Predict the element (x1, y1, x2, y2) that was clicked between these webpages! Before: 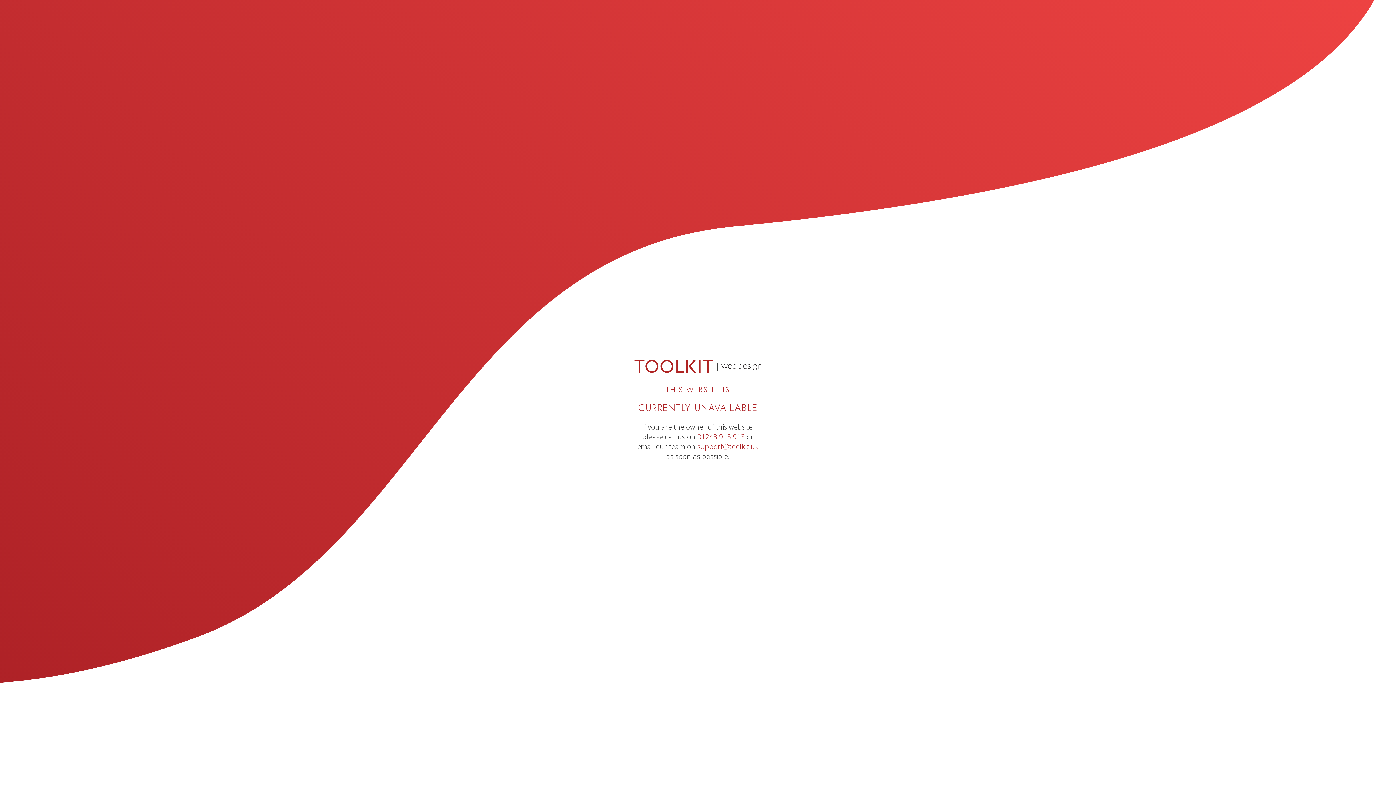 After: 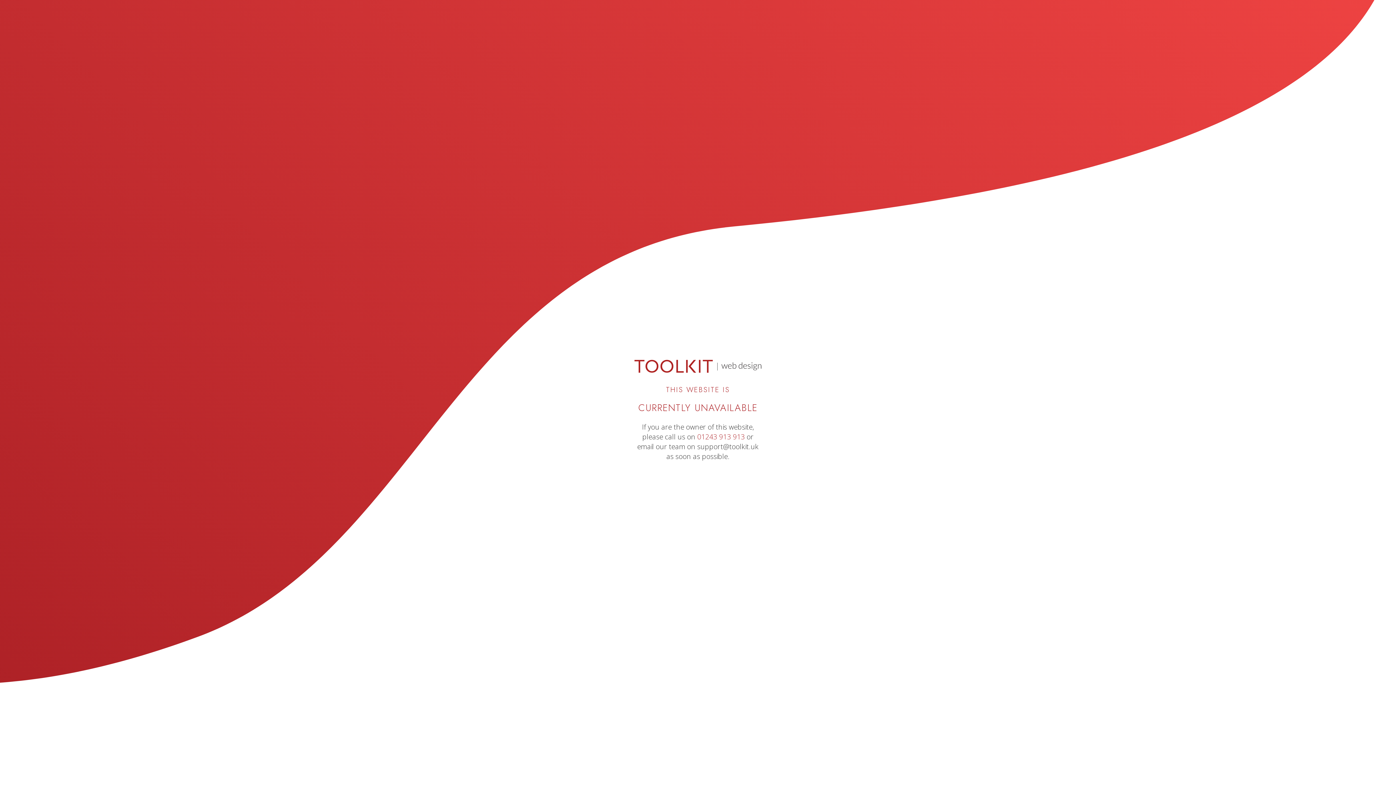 Action: bbox: (697, 441, 758, 451) label: support@toolkit.uk